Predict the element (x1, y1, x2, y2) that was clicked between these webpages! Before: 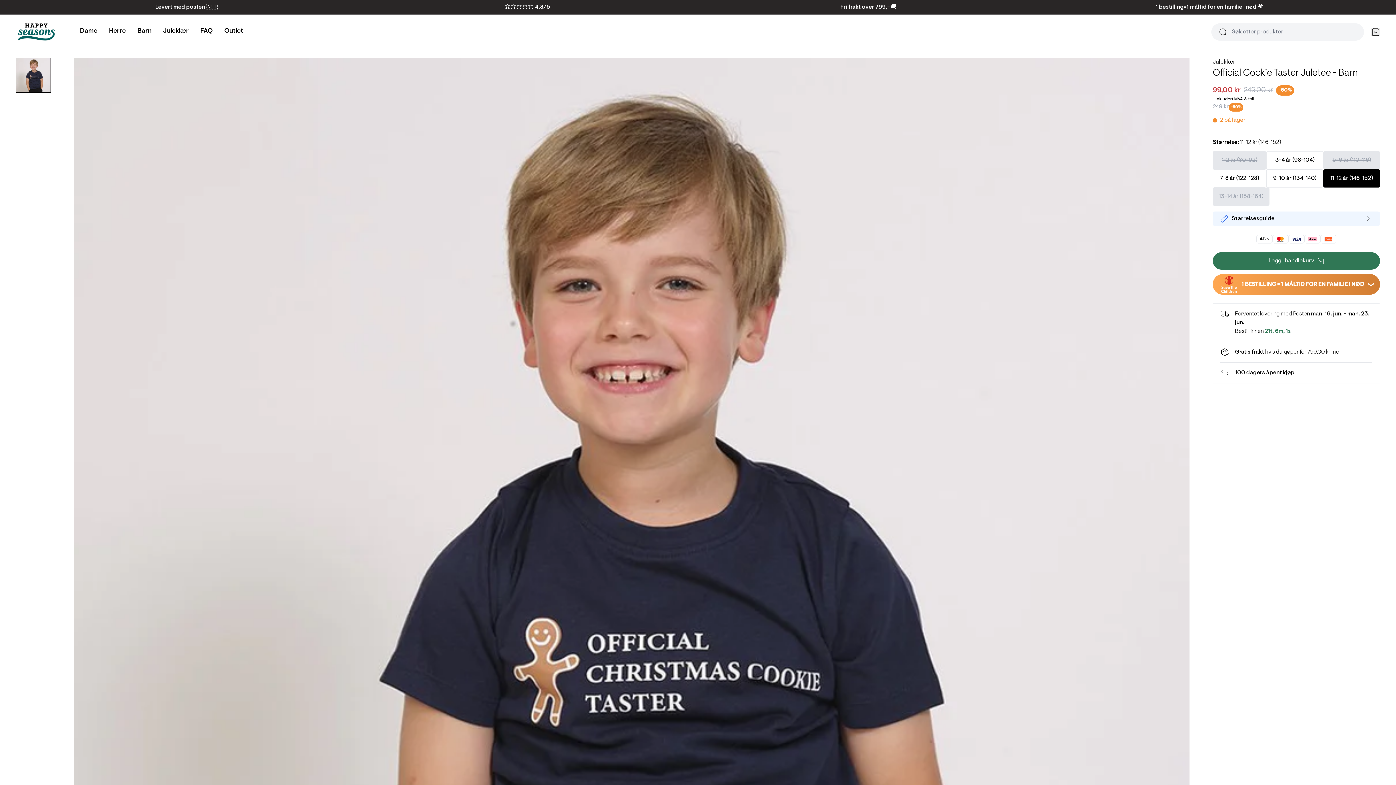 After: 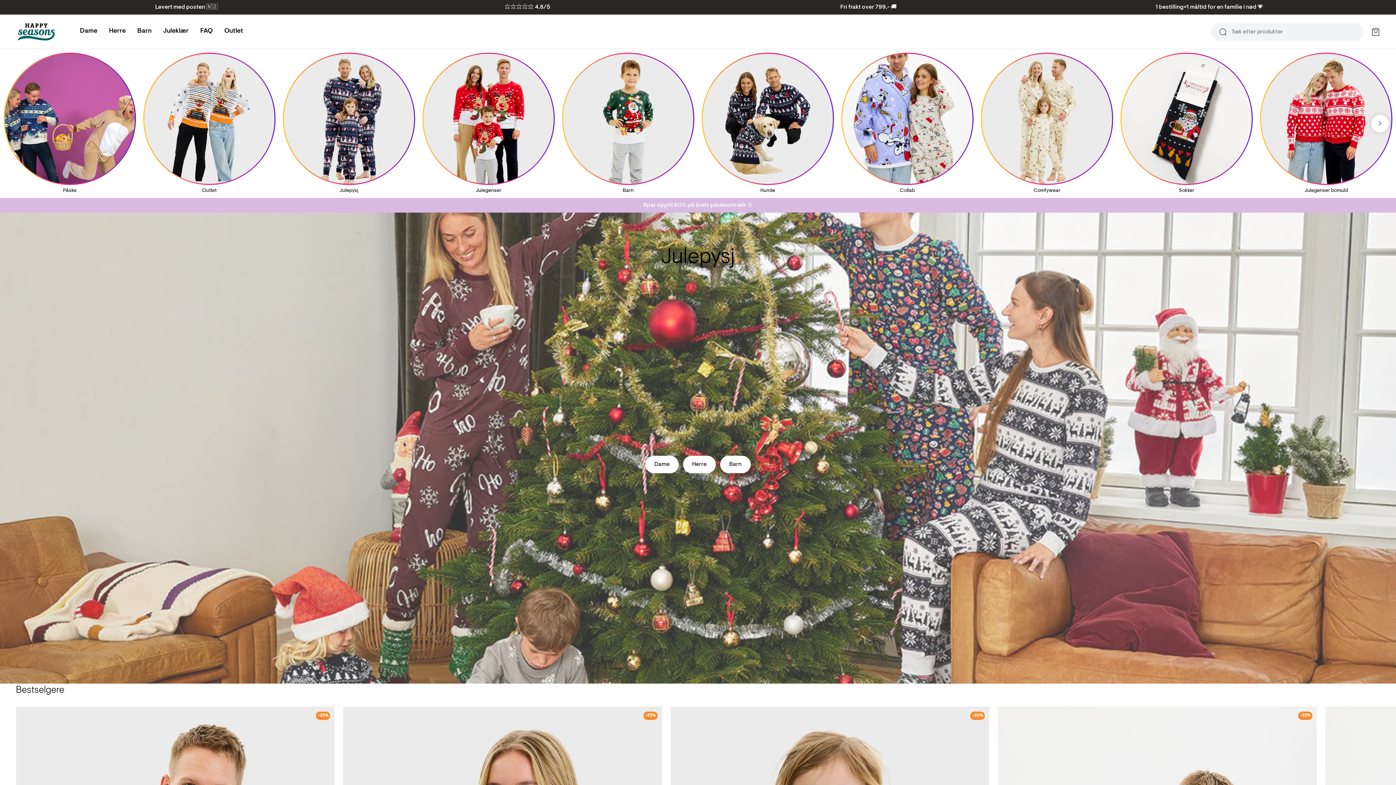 Action: bbox: (16, 21, 56, 42)